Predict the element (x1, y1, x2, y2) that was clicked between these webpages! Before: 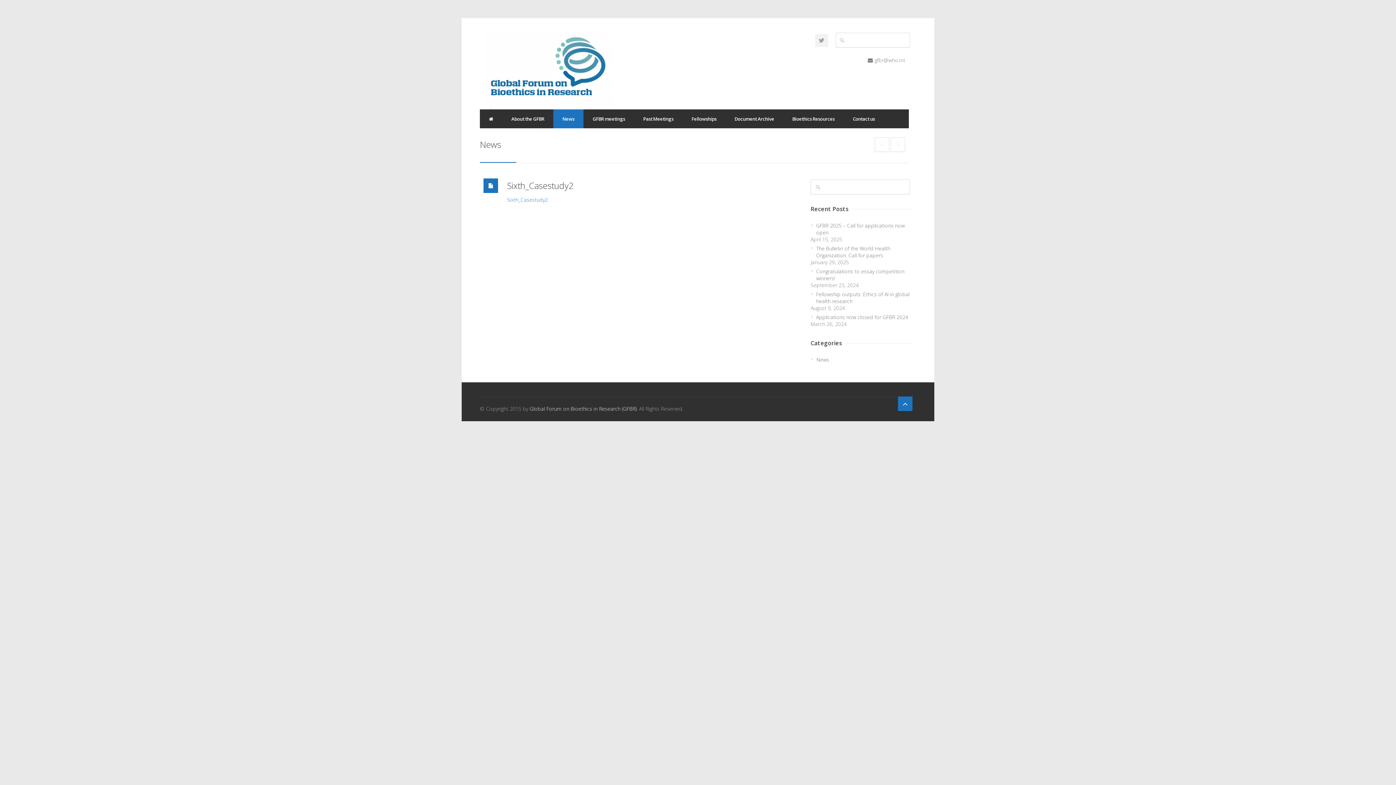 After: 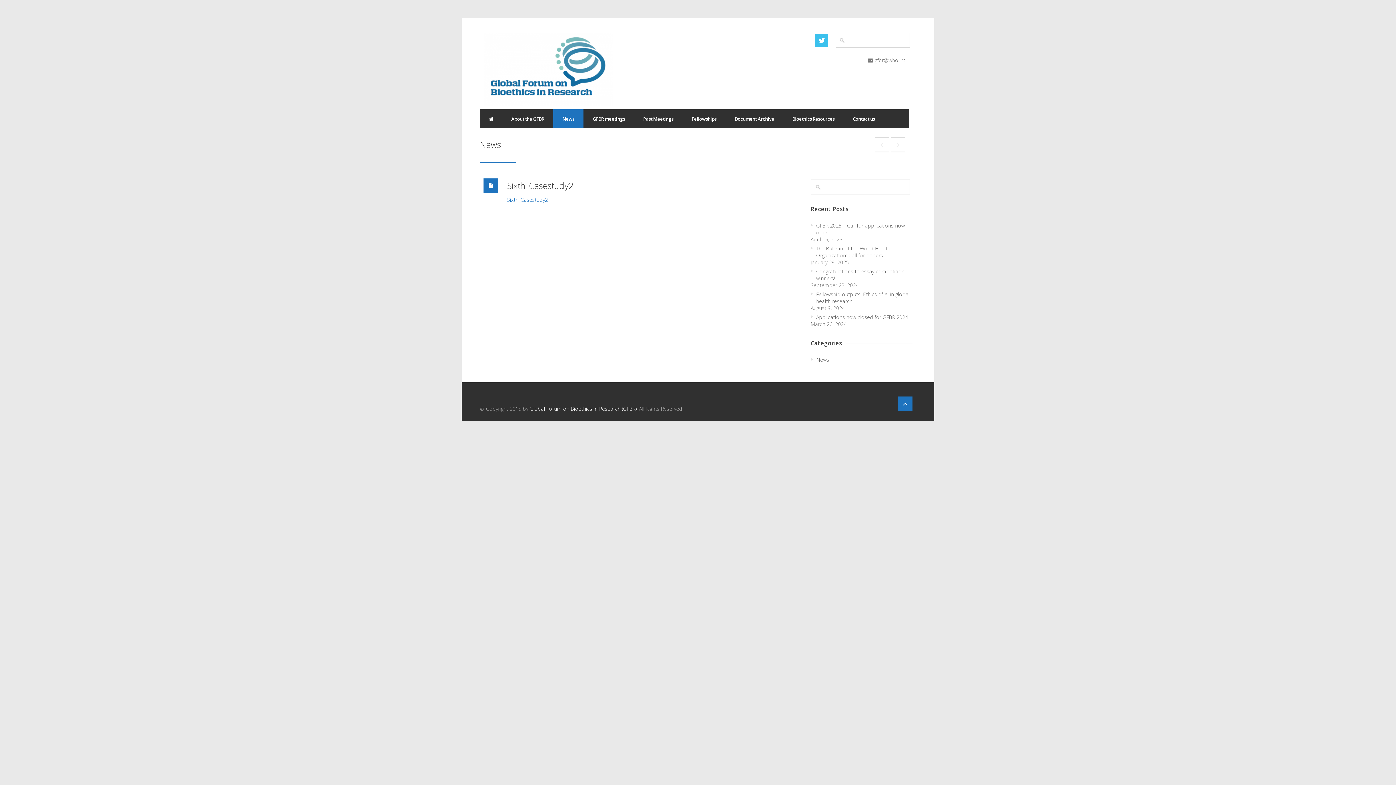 Action: bbox: (815, 33, 828, 46)